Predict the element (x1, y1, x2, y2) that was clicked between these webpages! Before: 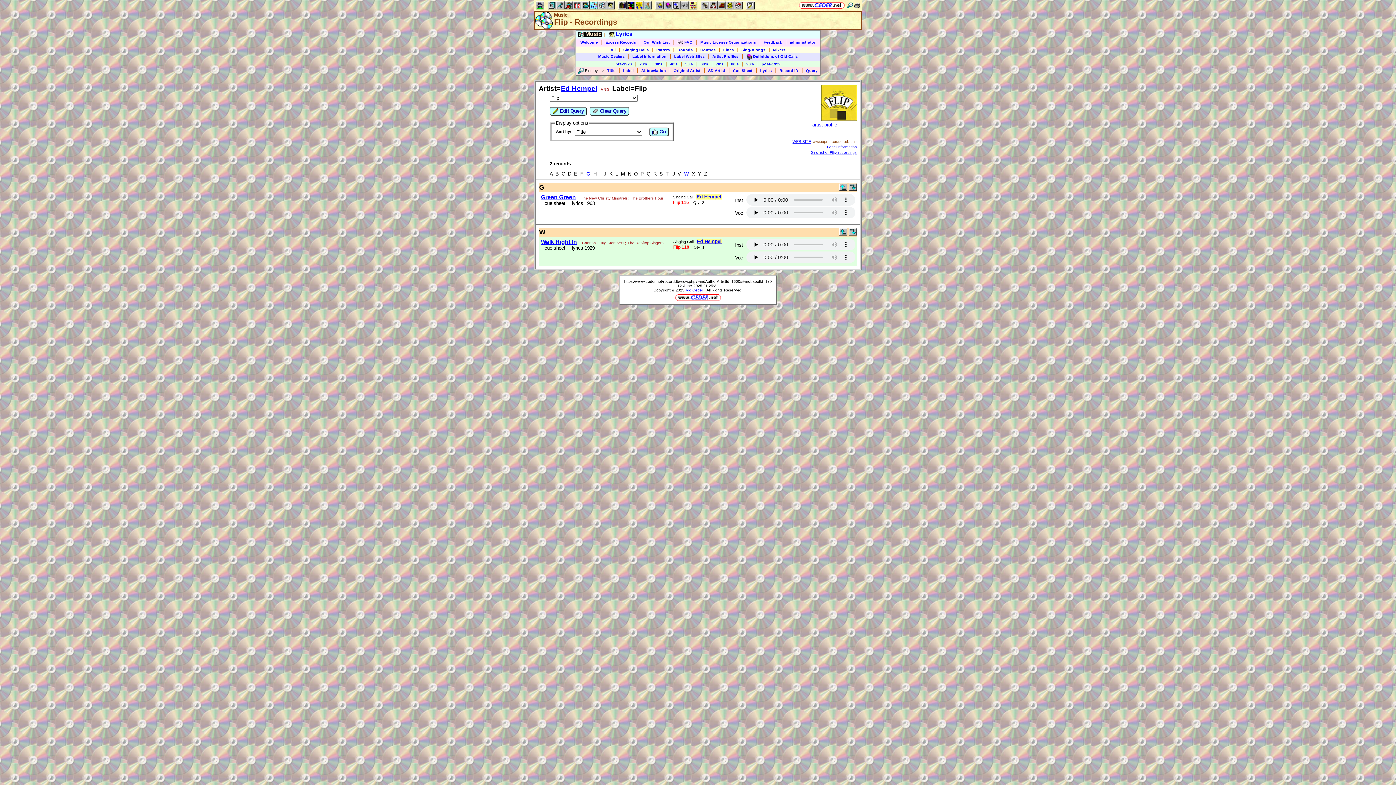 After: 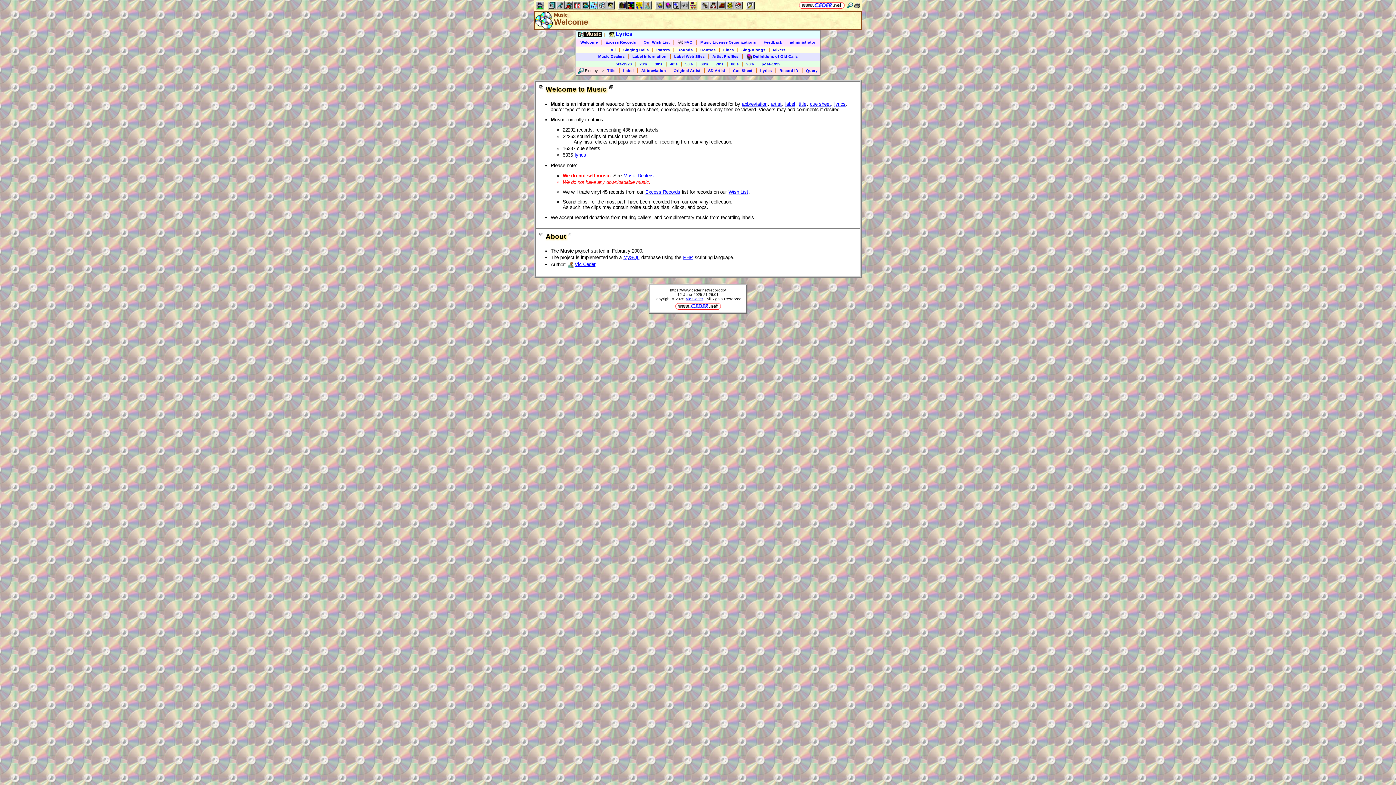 Action: label: Welcome bbox: (580, 39, 598, 44)